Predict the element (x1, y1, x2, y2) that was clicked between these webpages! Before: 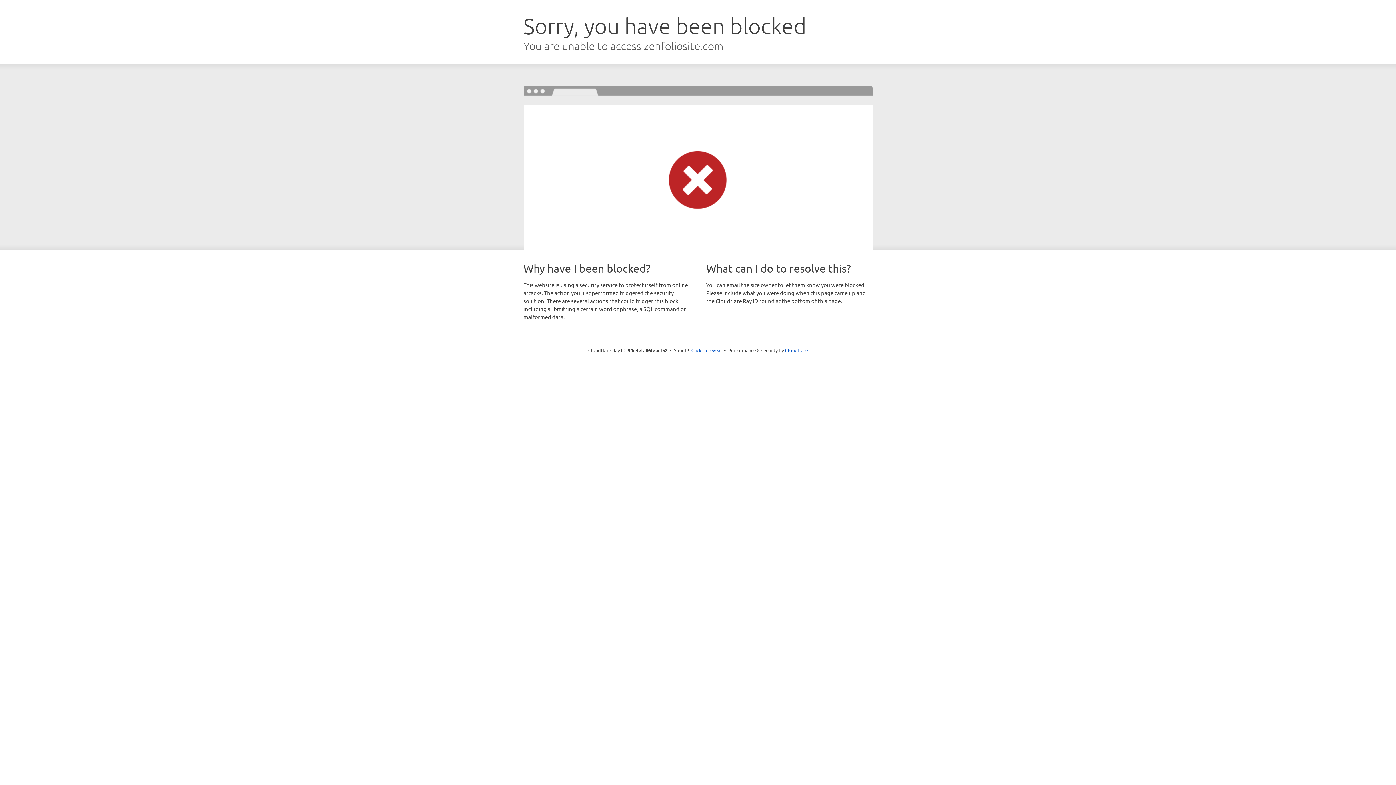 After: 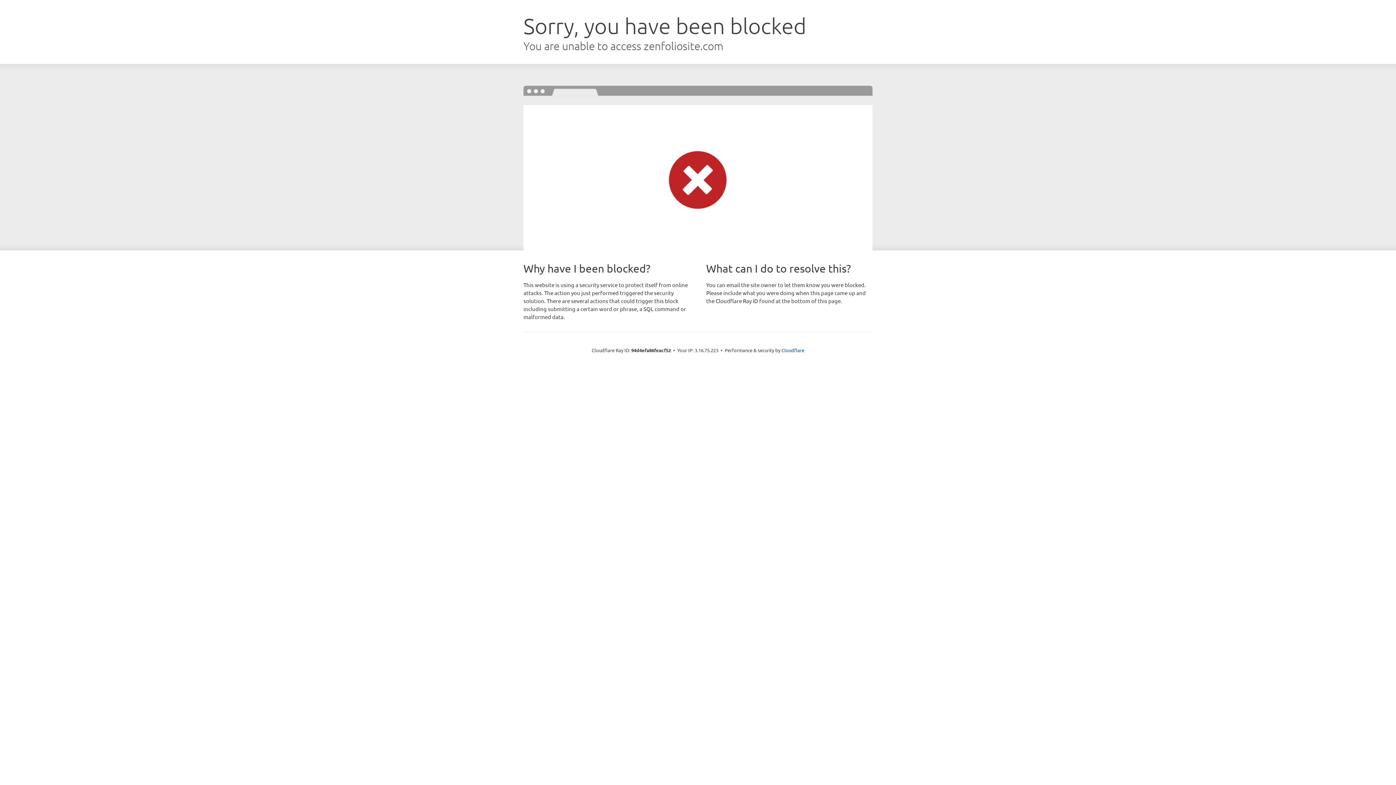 Action: label: Click to reveal bbox: (691, 346, 722, 353)